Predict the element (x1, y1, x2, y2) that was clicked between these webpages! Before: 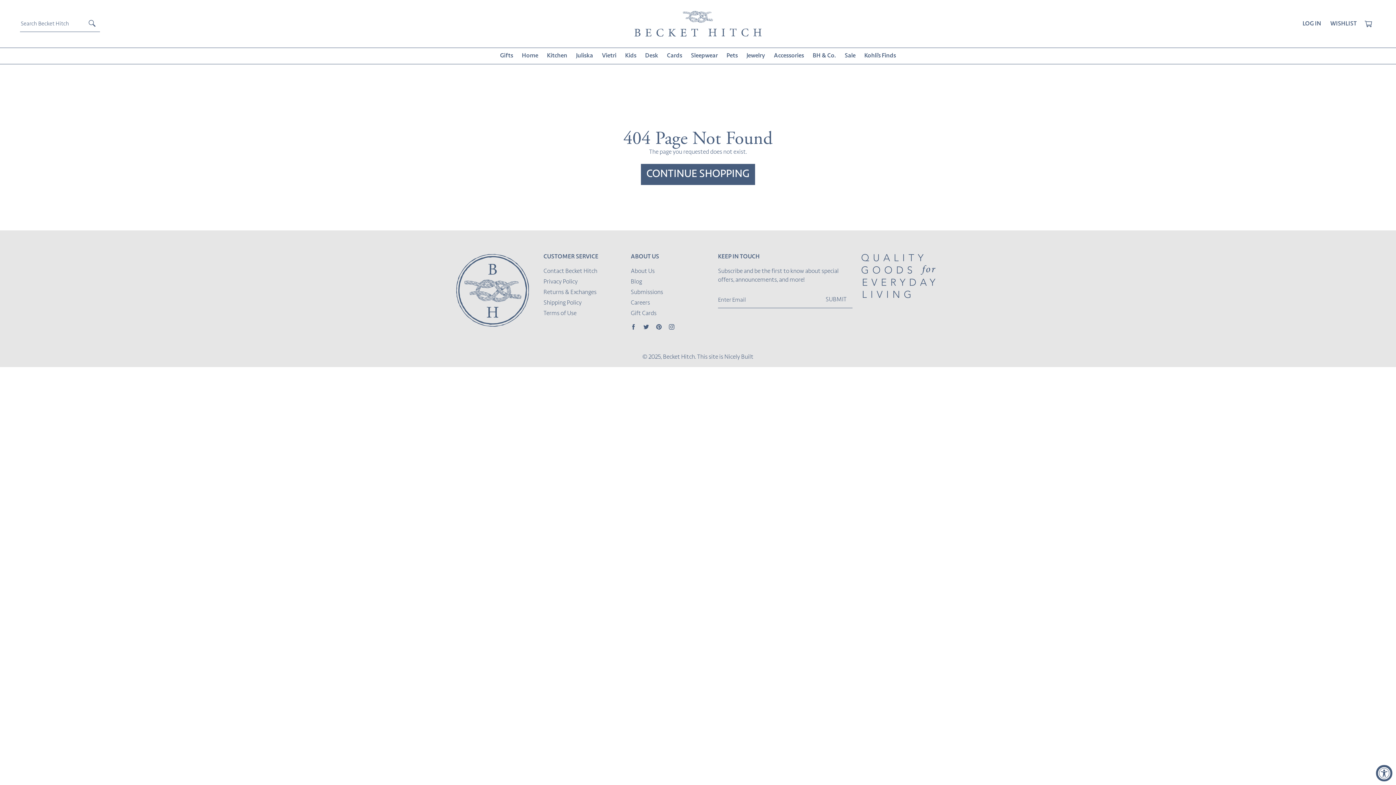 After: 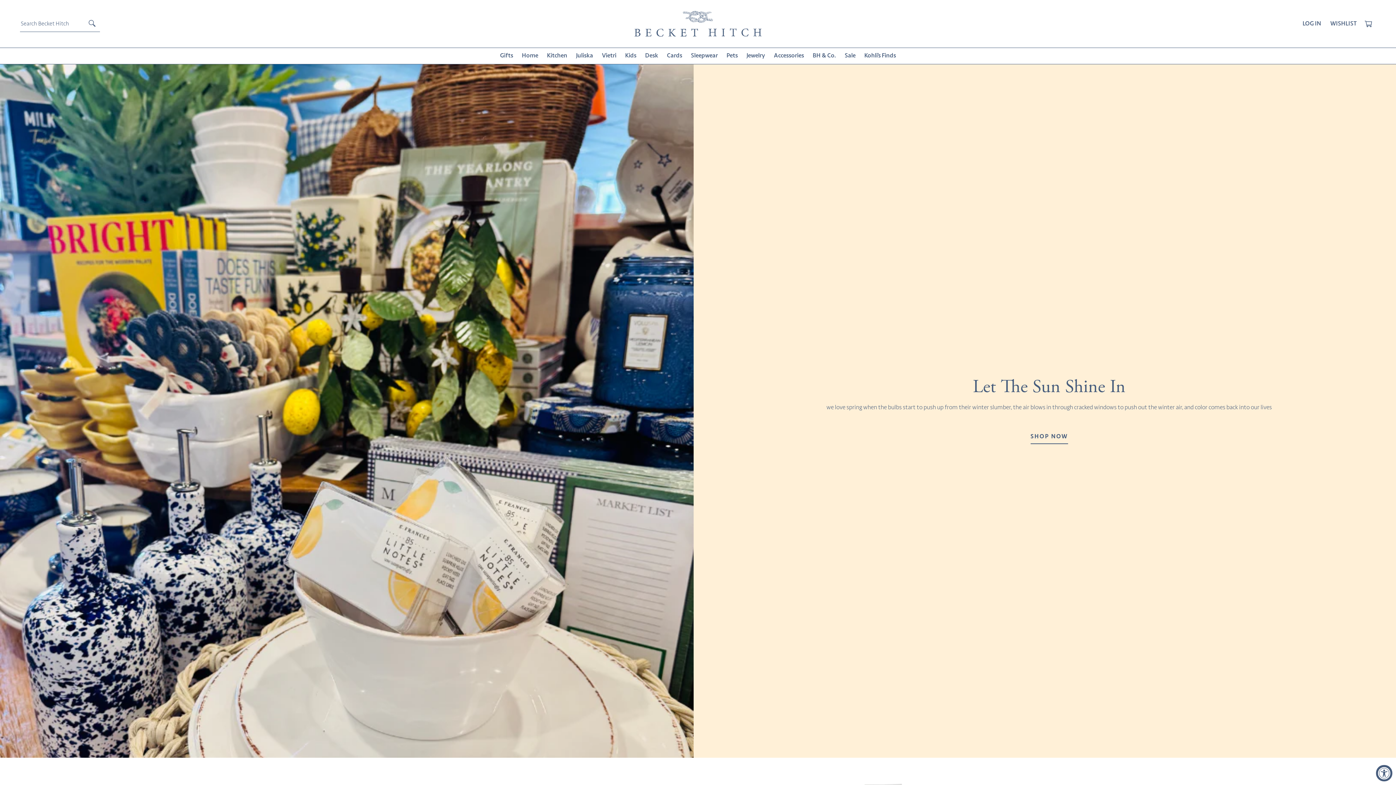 Action: bbox: (663, 354, 695, 360) label: Becket Hitch